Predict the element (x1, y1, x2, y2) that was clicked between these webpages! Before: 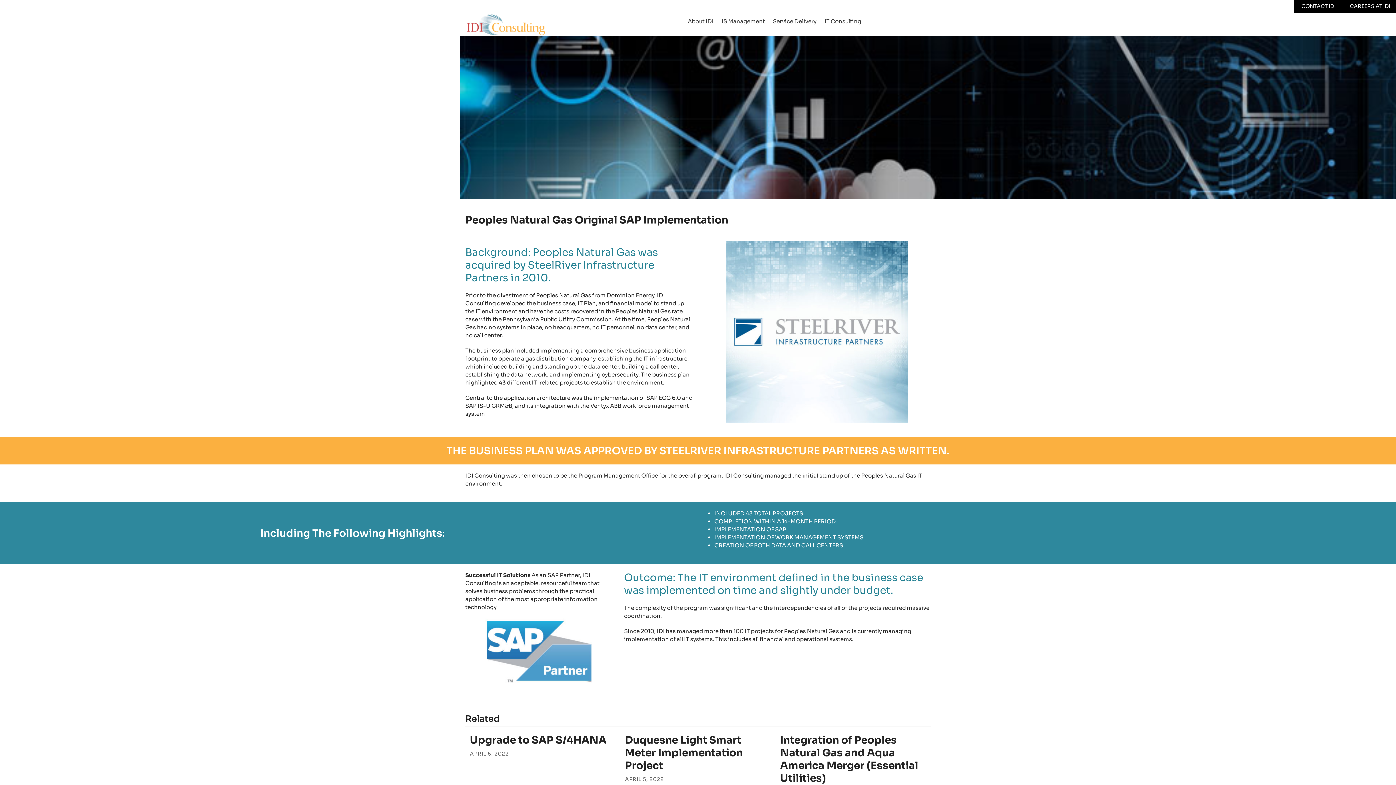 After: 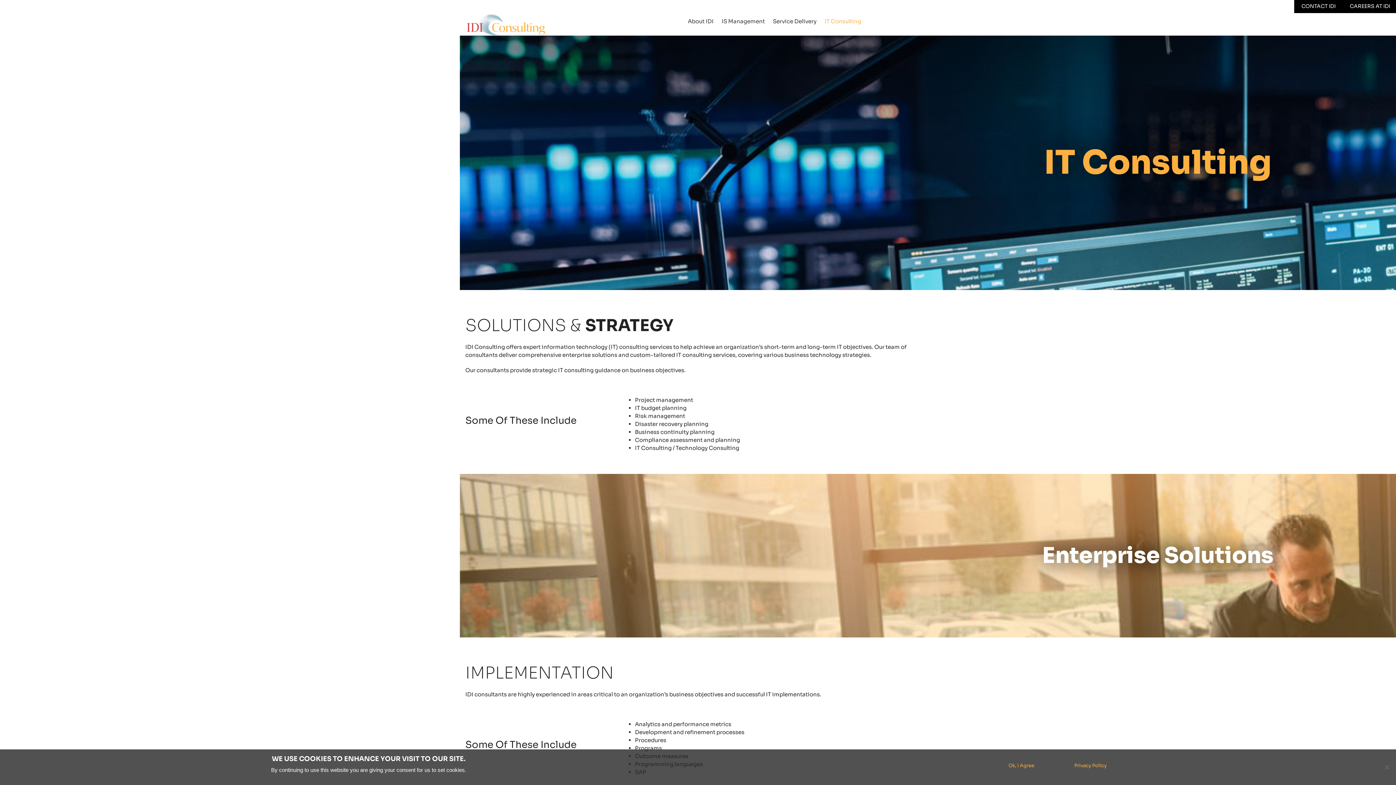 Action: bbox: (820, 13, 865, 28) label: IT Consulting